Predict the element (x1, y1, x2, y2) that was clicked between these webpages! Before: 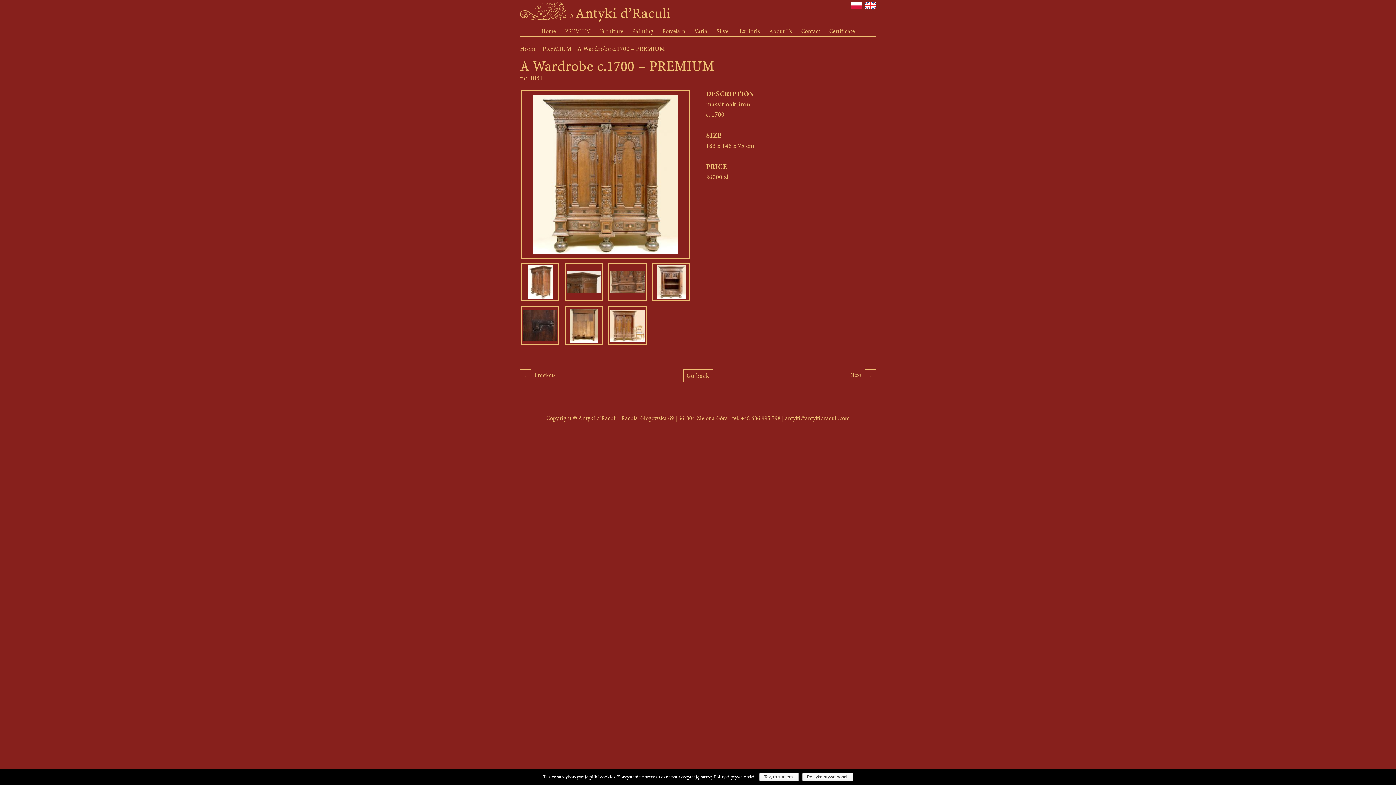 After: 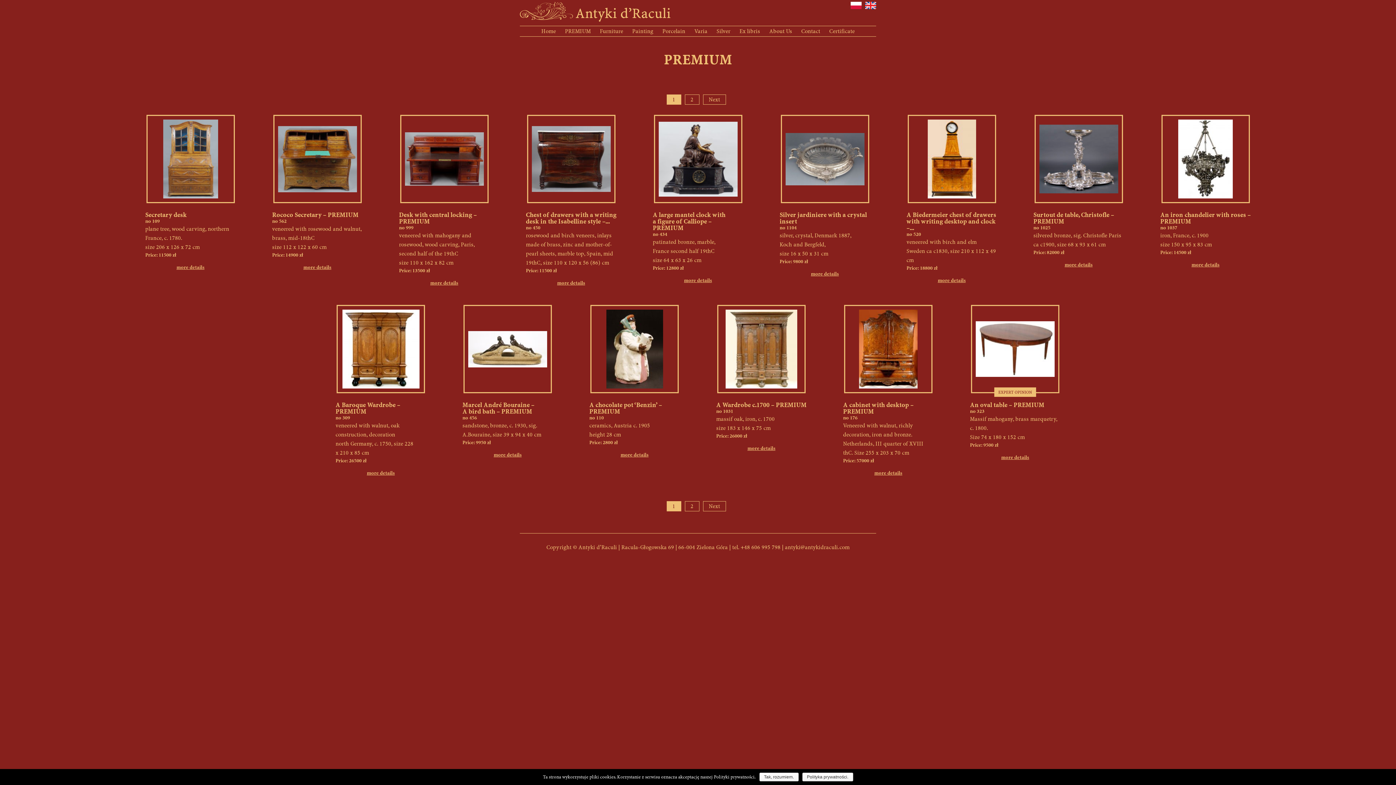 Action: bbox: (683, 369, 712, 382) label: Go back